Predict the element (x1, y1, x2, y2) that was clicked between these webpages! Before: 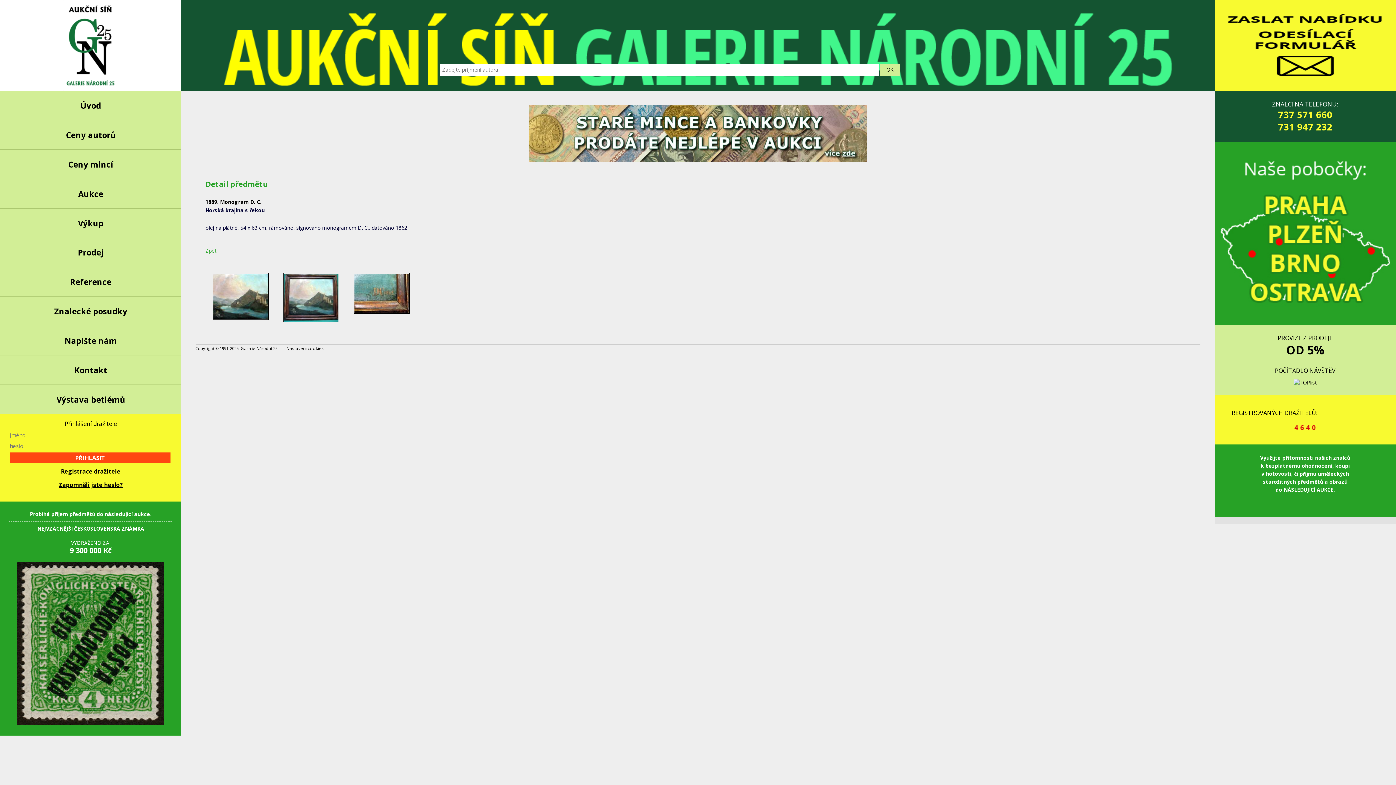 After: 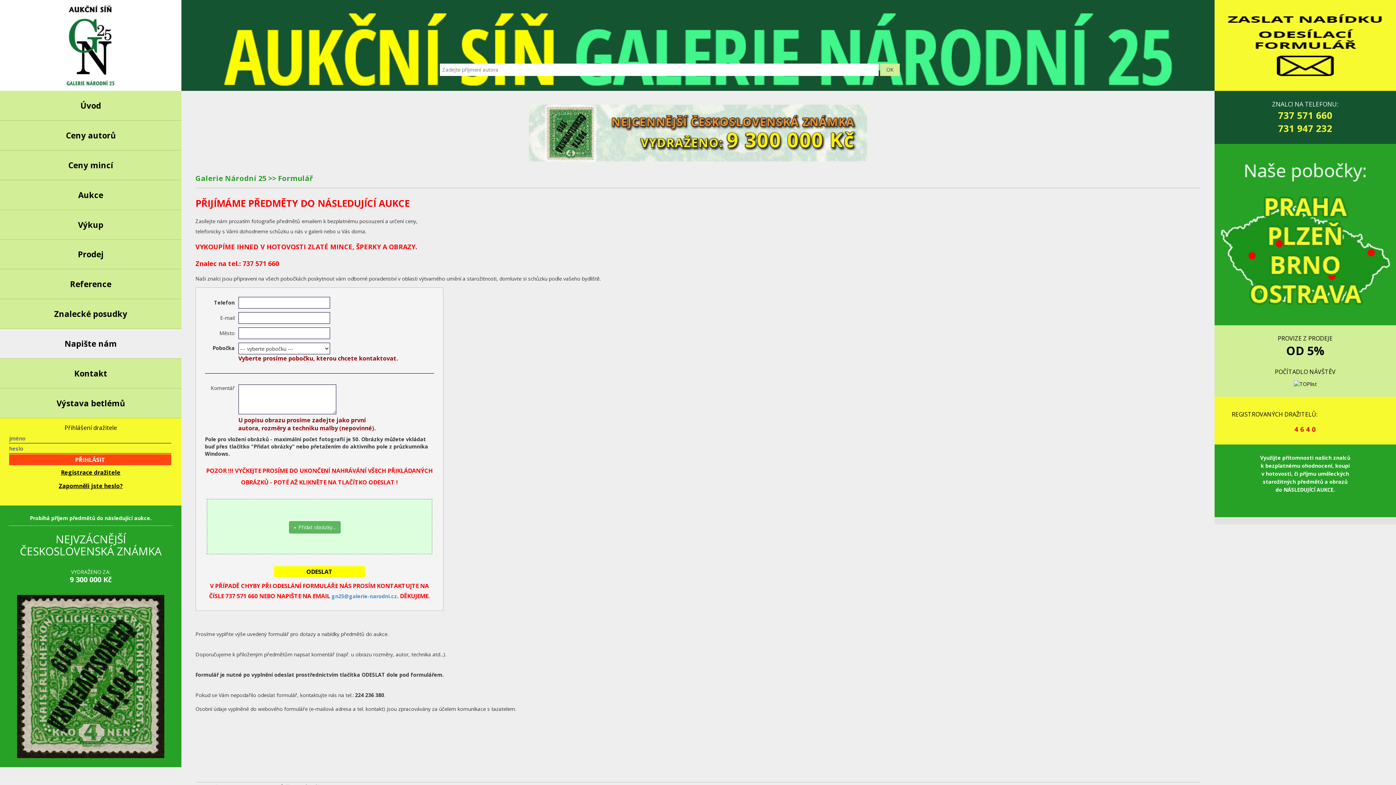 Action: label: ZNALCI NA TELEFONU:737 571 660731 947 232 bbox: (1223, 99, 1387, 133)